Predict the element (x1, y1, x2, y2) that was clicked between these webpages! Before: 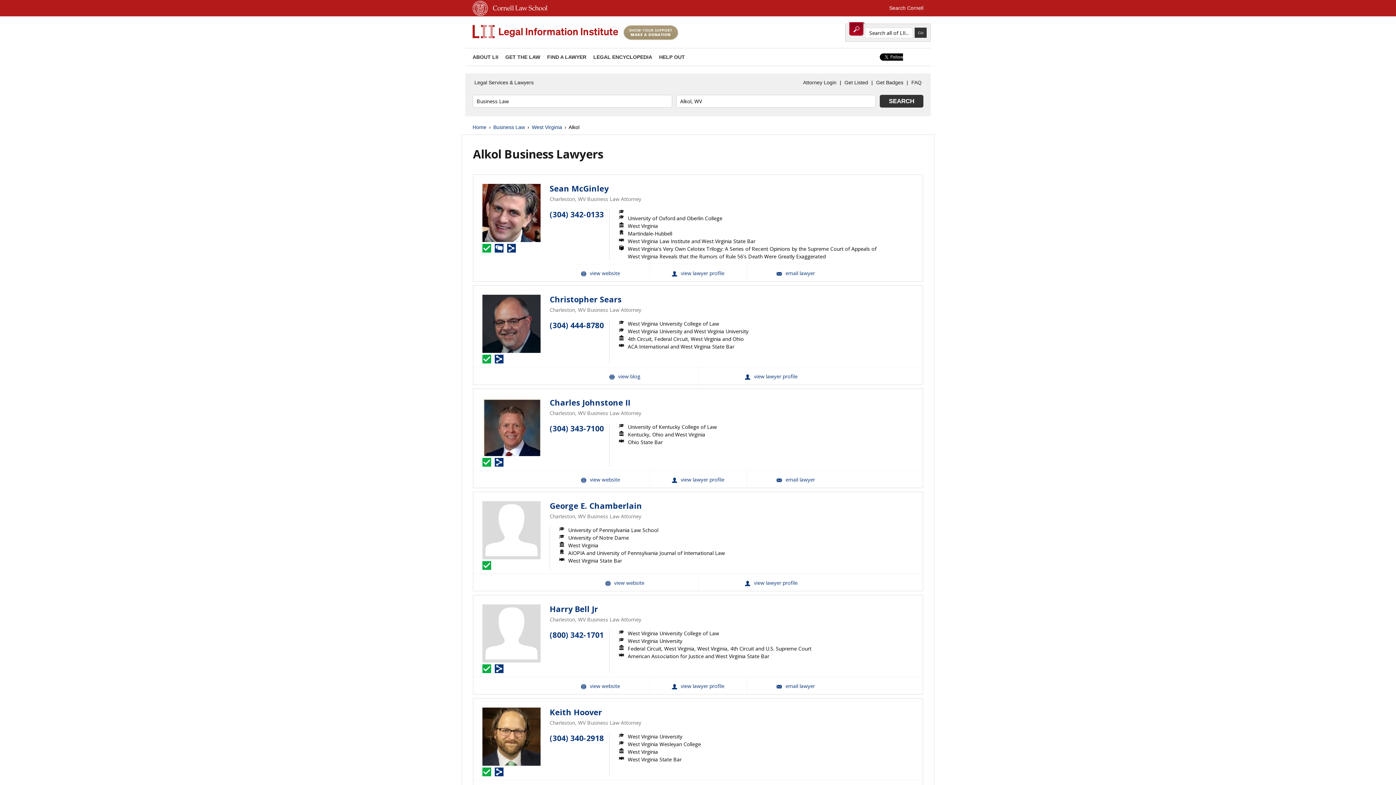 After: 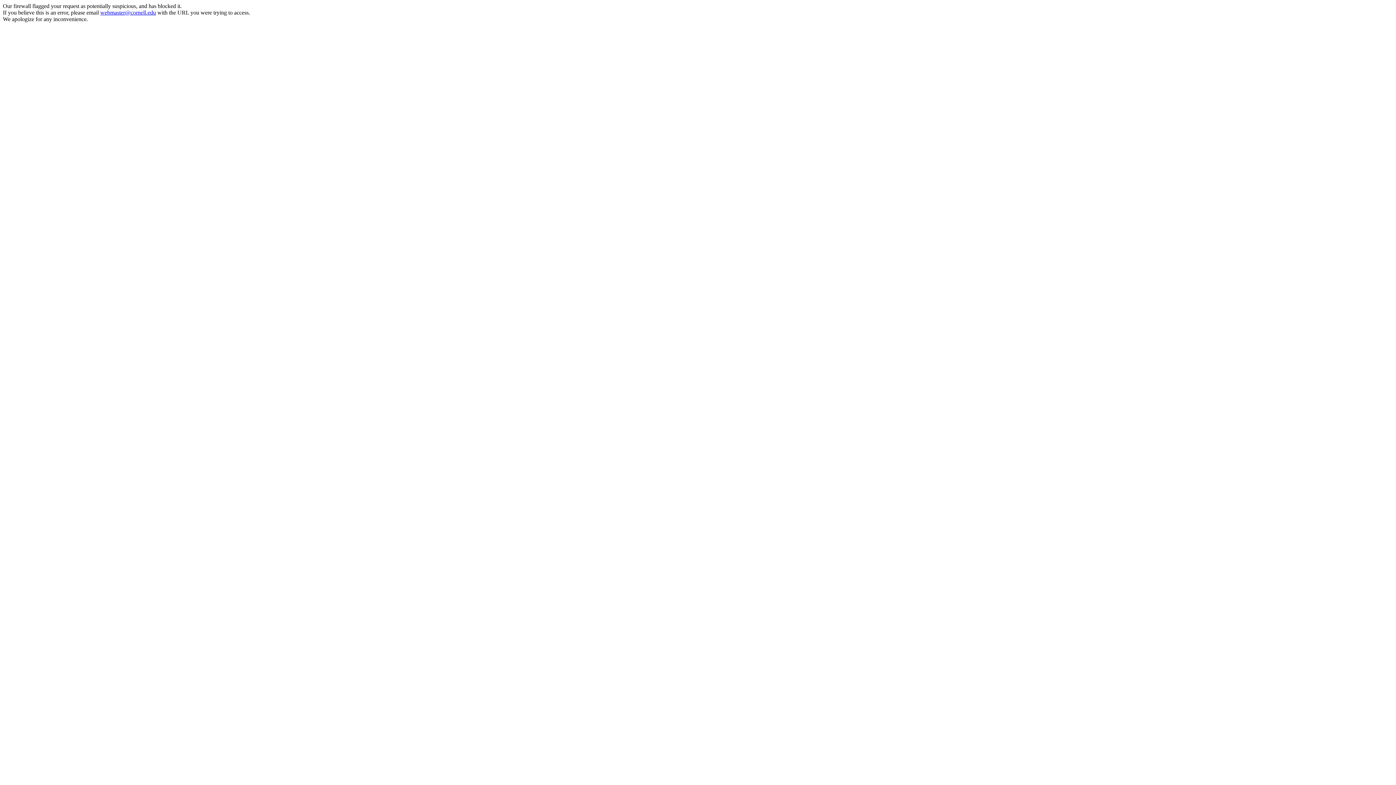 Action: bbox: (472, 11, 488, 17)